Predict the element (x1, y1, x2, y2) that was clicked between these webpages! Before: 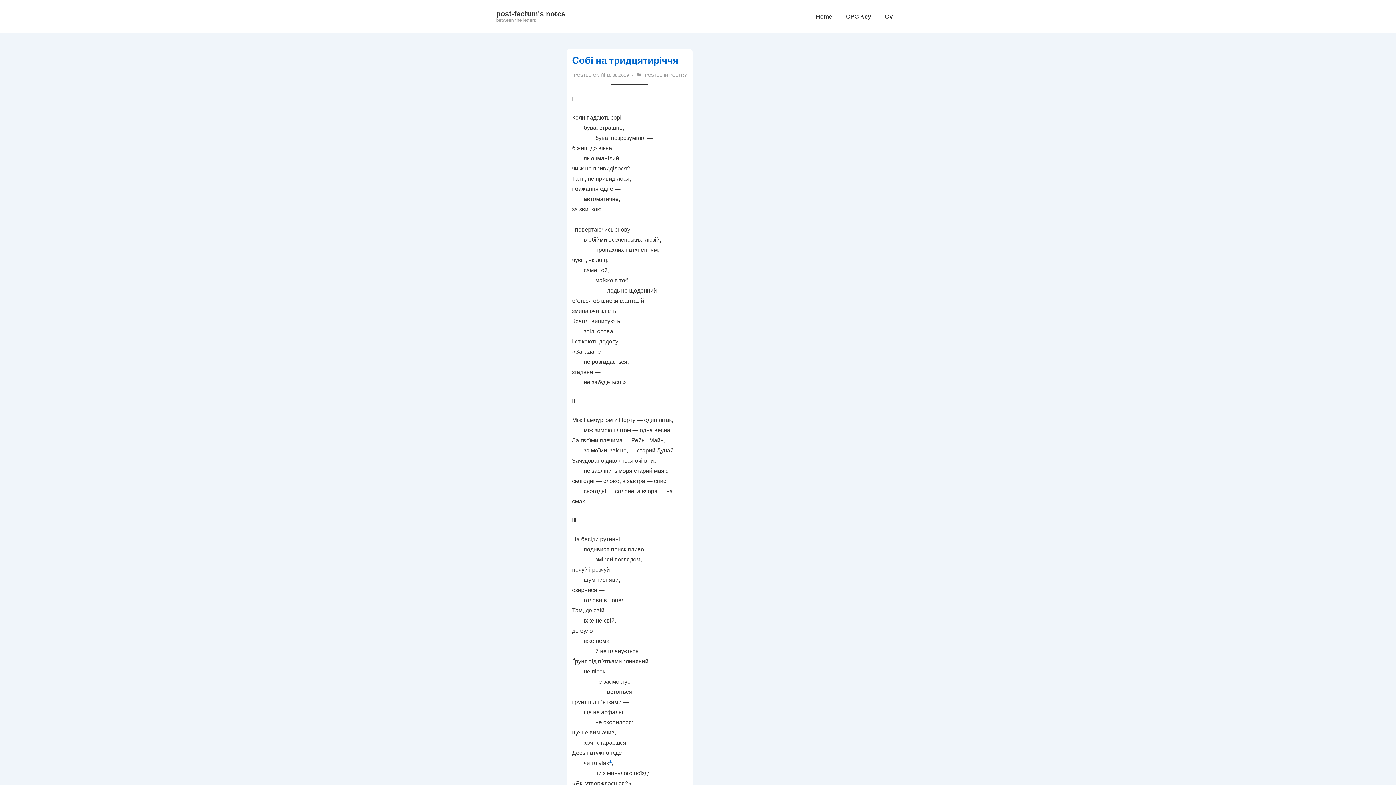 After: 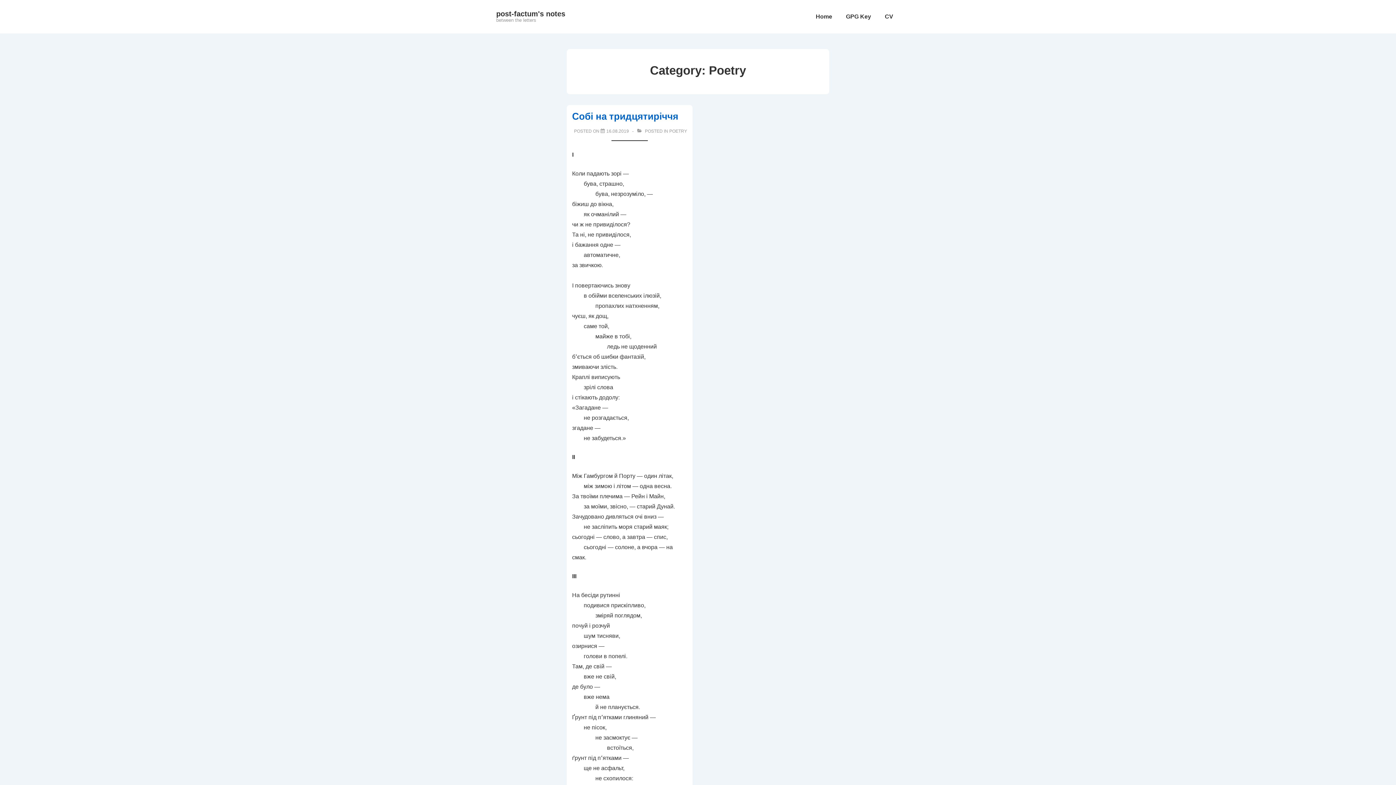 Action: bbox: (669, 72, 687, 77) label: POETRY